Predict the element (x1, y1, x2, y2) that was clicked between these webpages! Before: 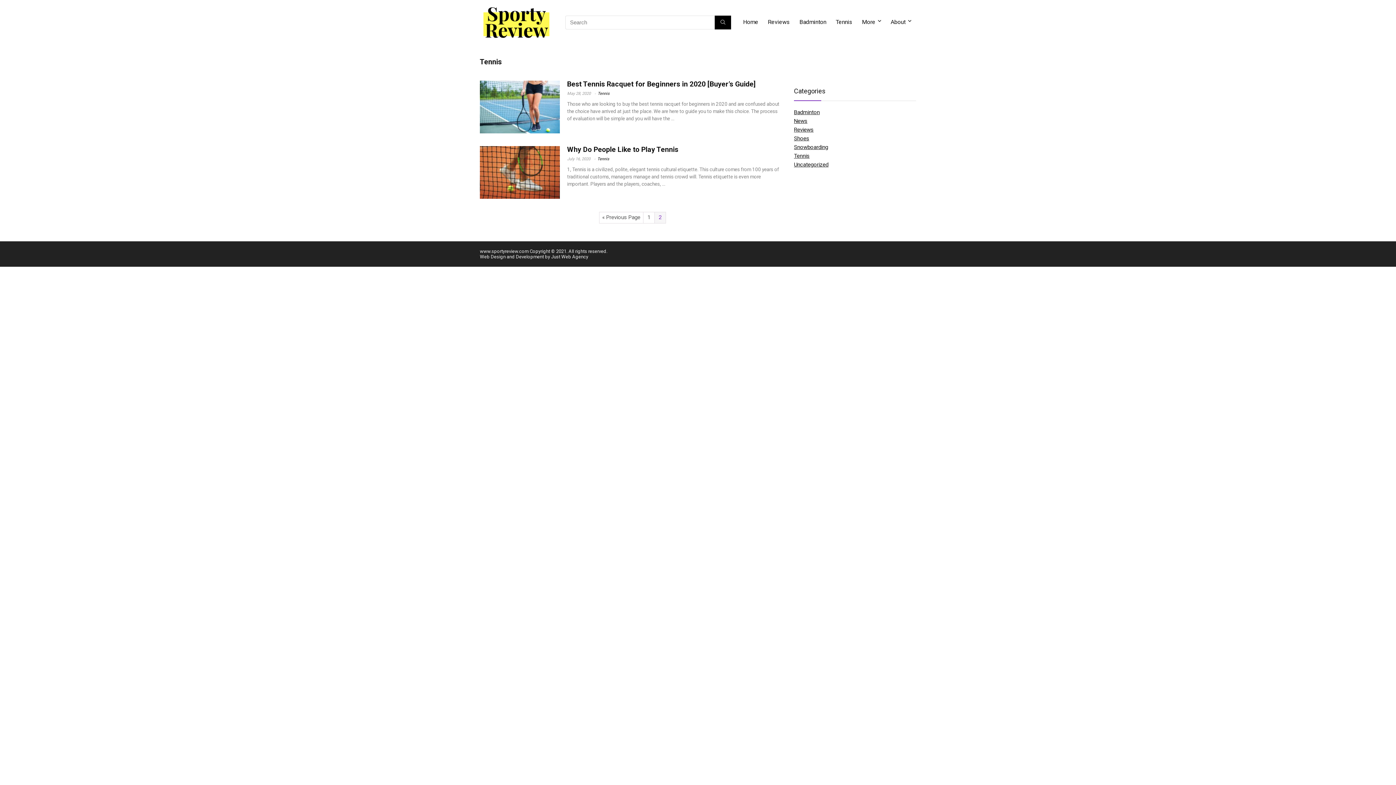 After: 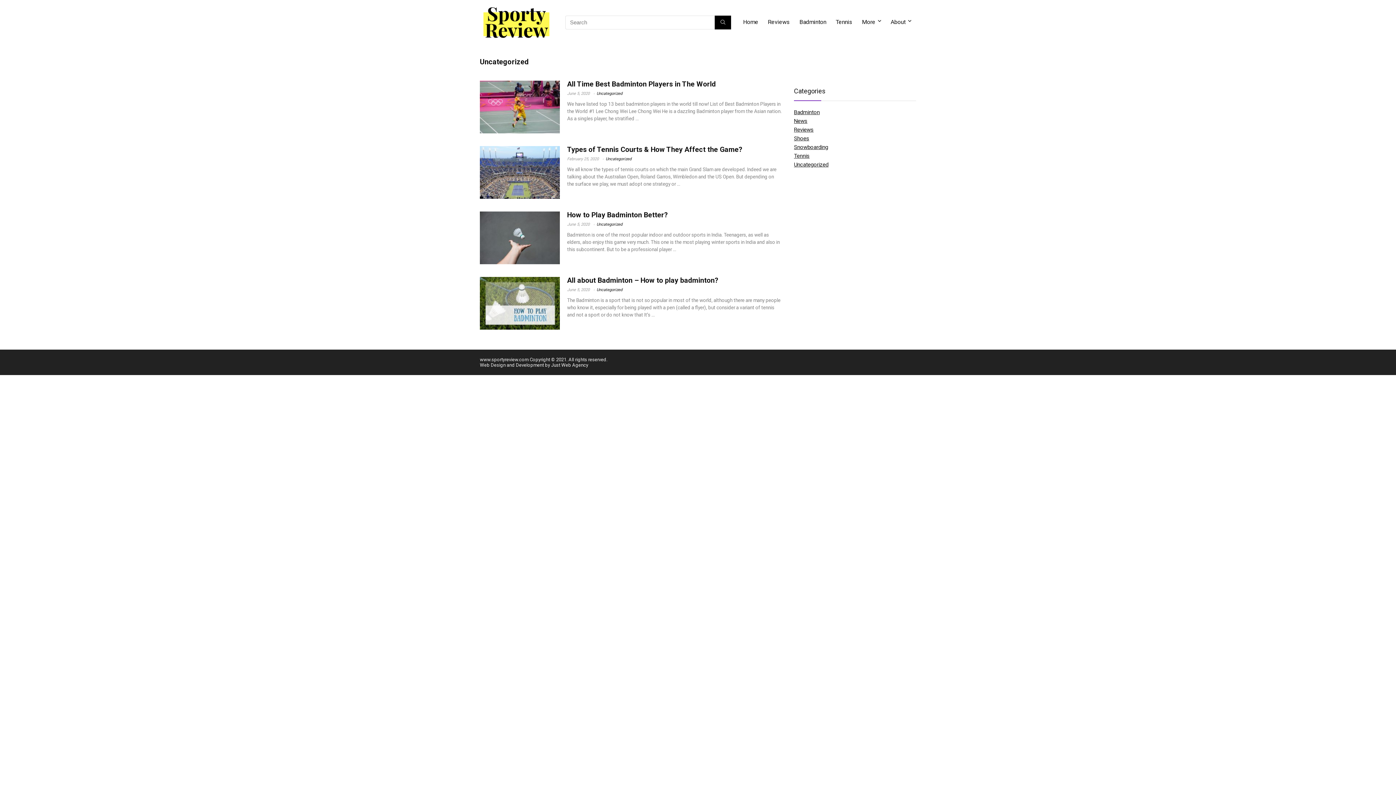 Action: bbox: (794, 161, 828, 167) label: Uncategorized